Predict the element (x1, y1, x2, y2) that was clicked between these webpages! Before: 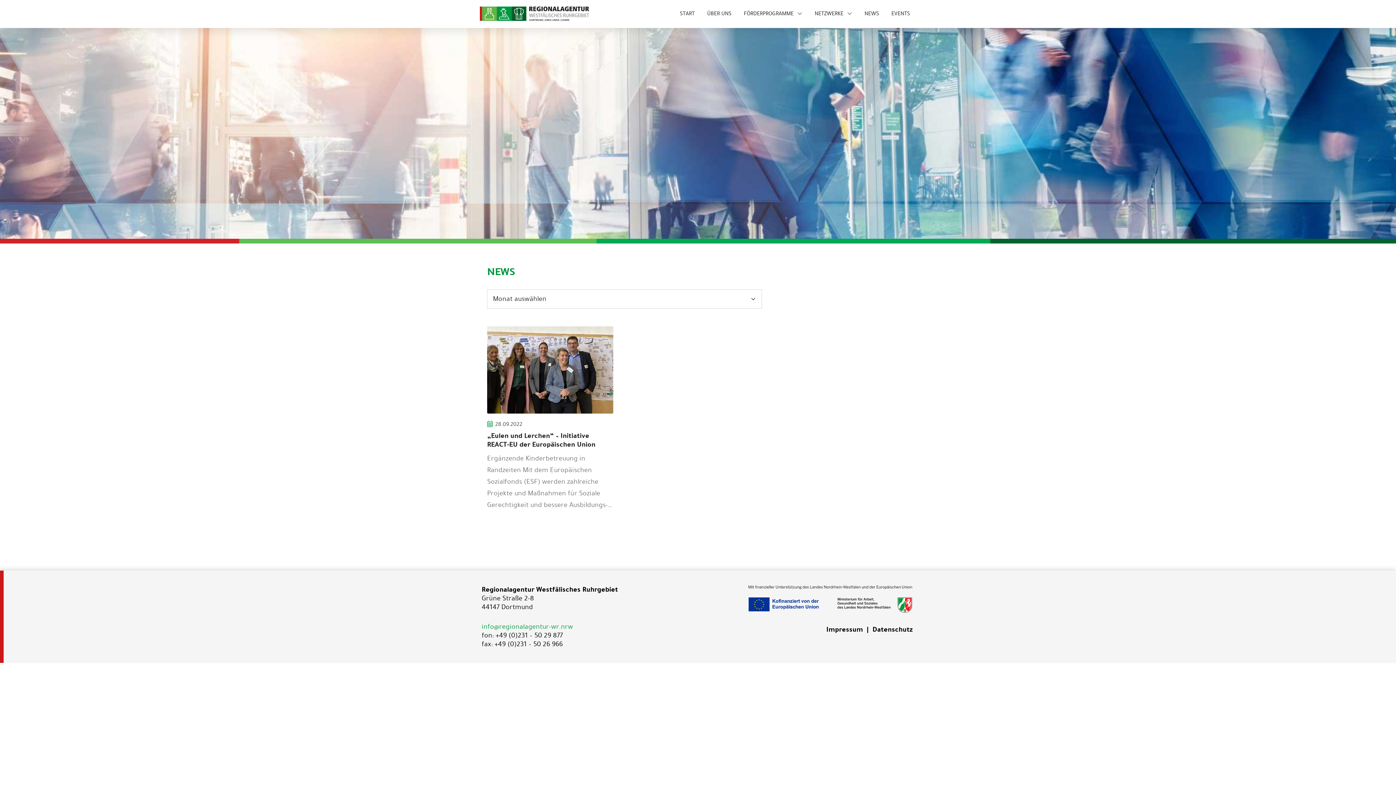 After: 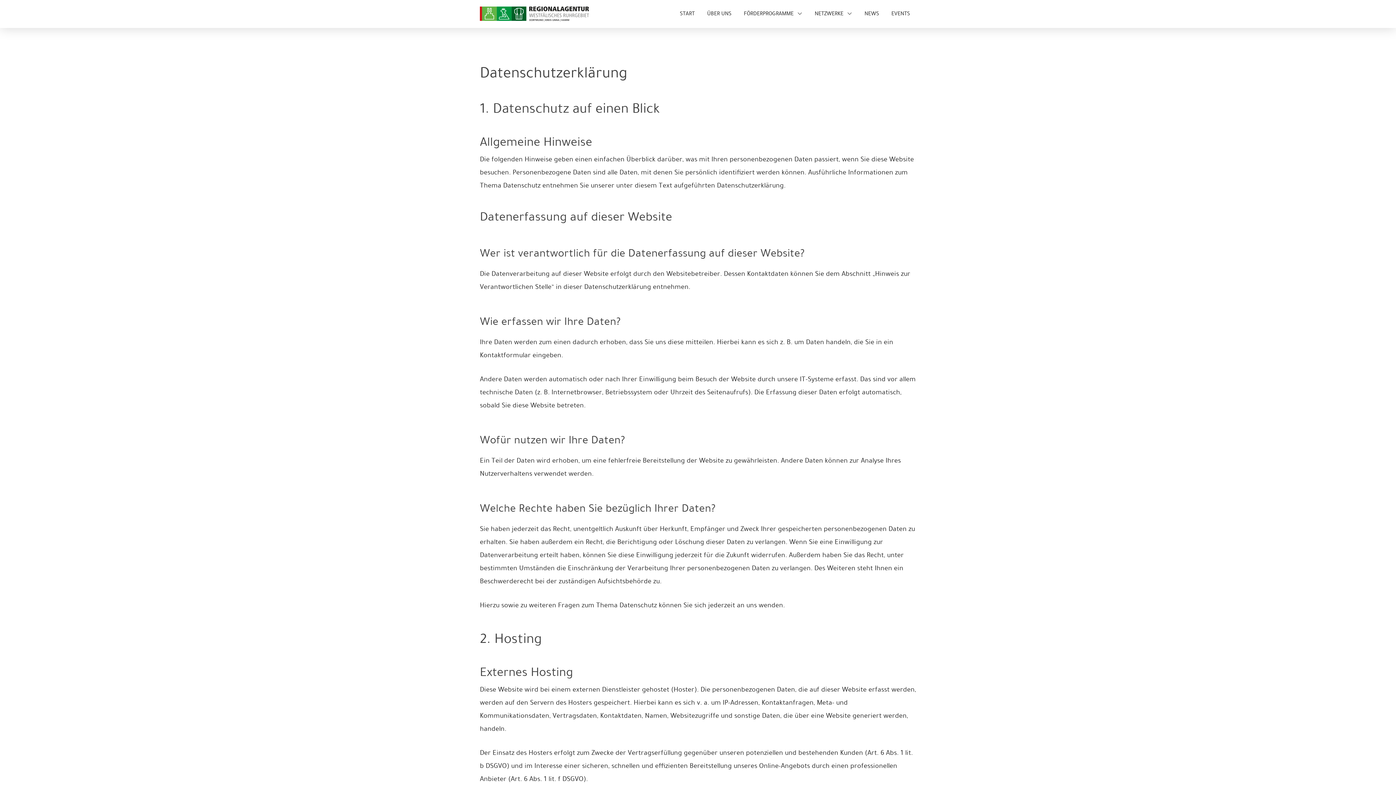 Action: label: Datenschutz bbox: (872, 624, 912, 635)